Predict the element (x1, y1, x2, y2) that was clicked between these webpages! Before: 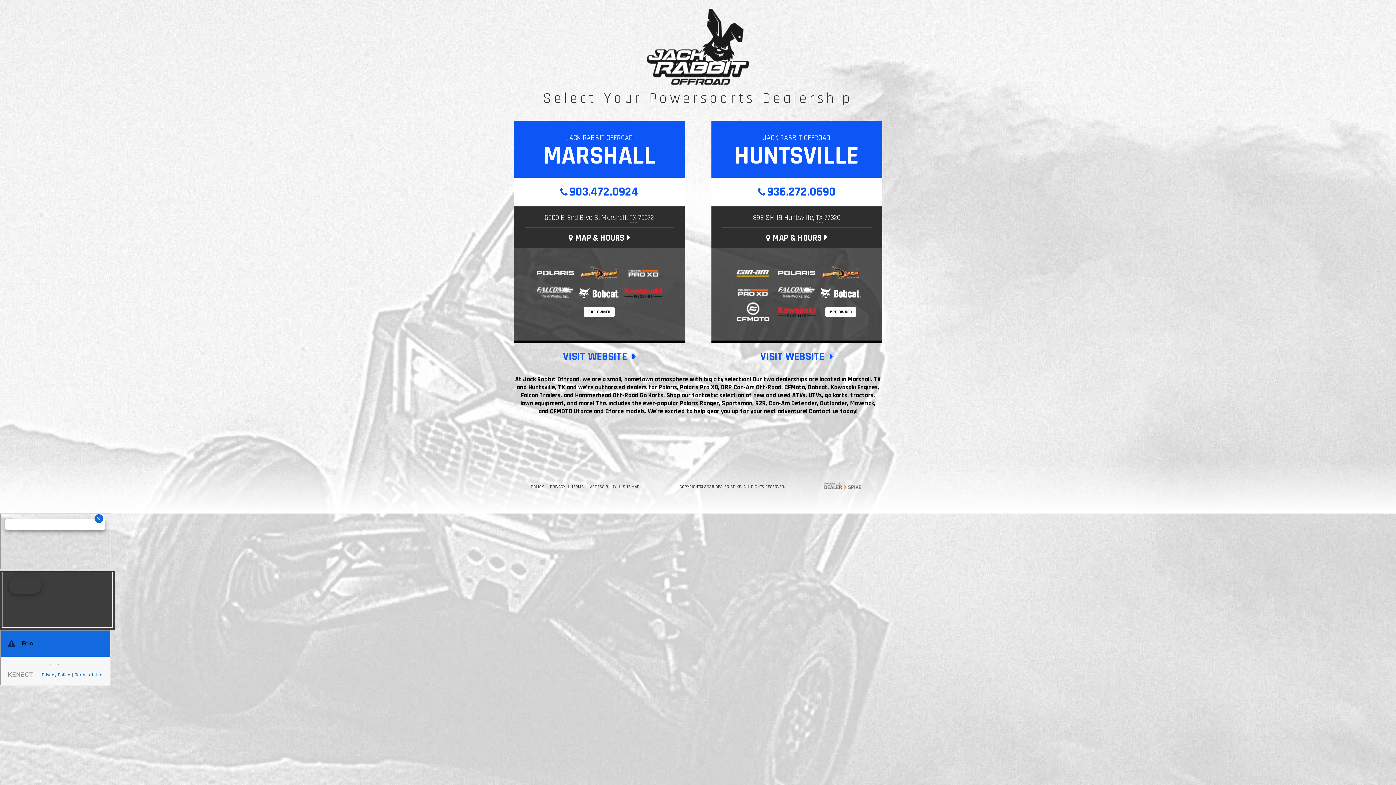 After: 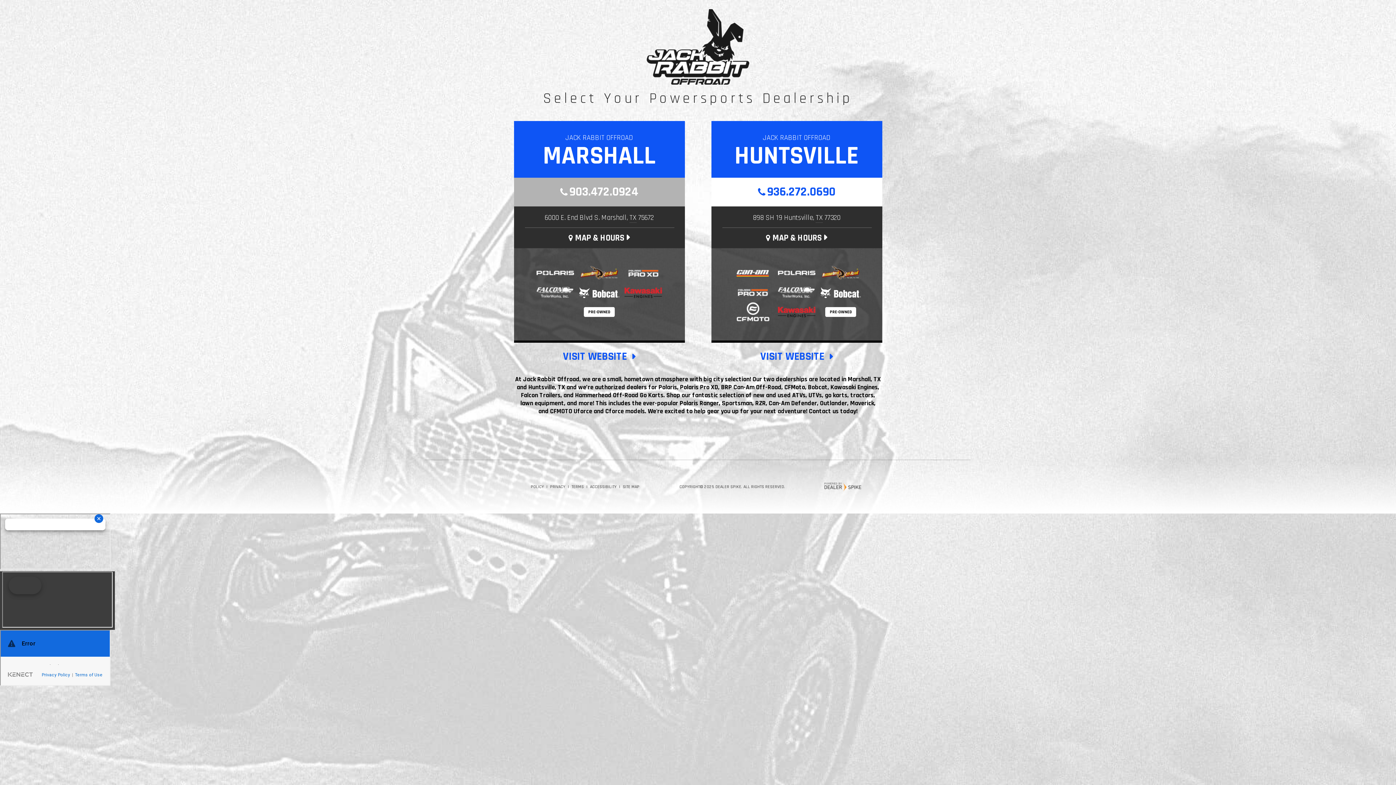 Action: bbox: (514, 177, 684, 206) label: 903.472.0924